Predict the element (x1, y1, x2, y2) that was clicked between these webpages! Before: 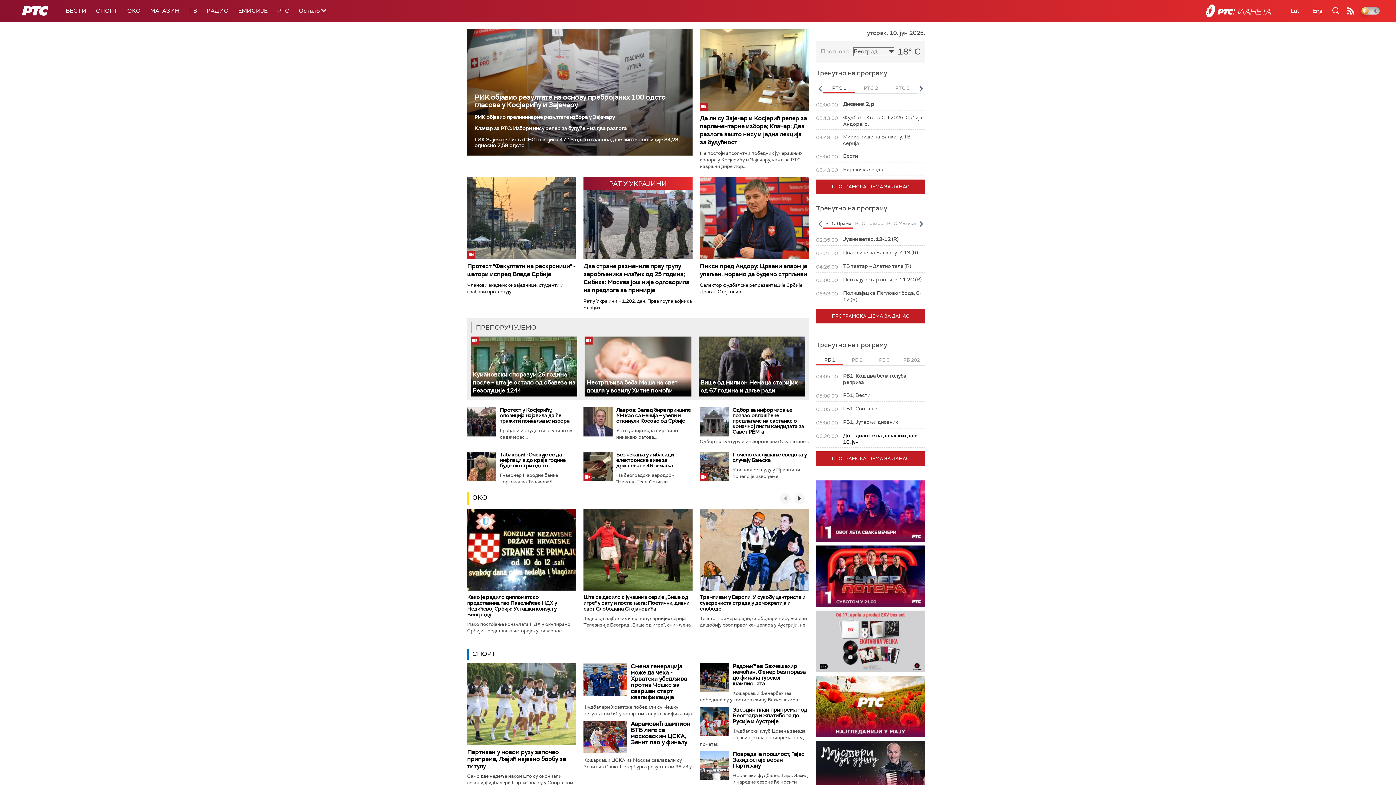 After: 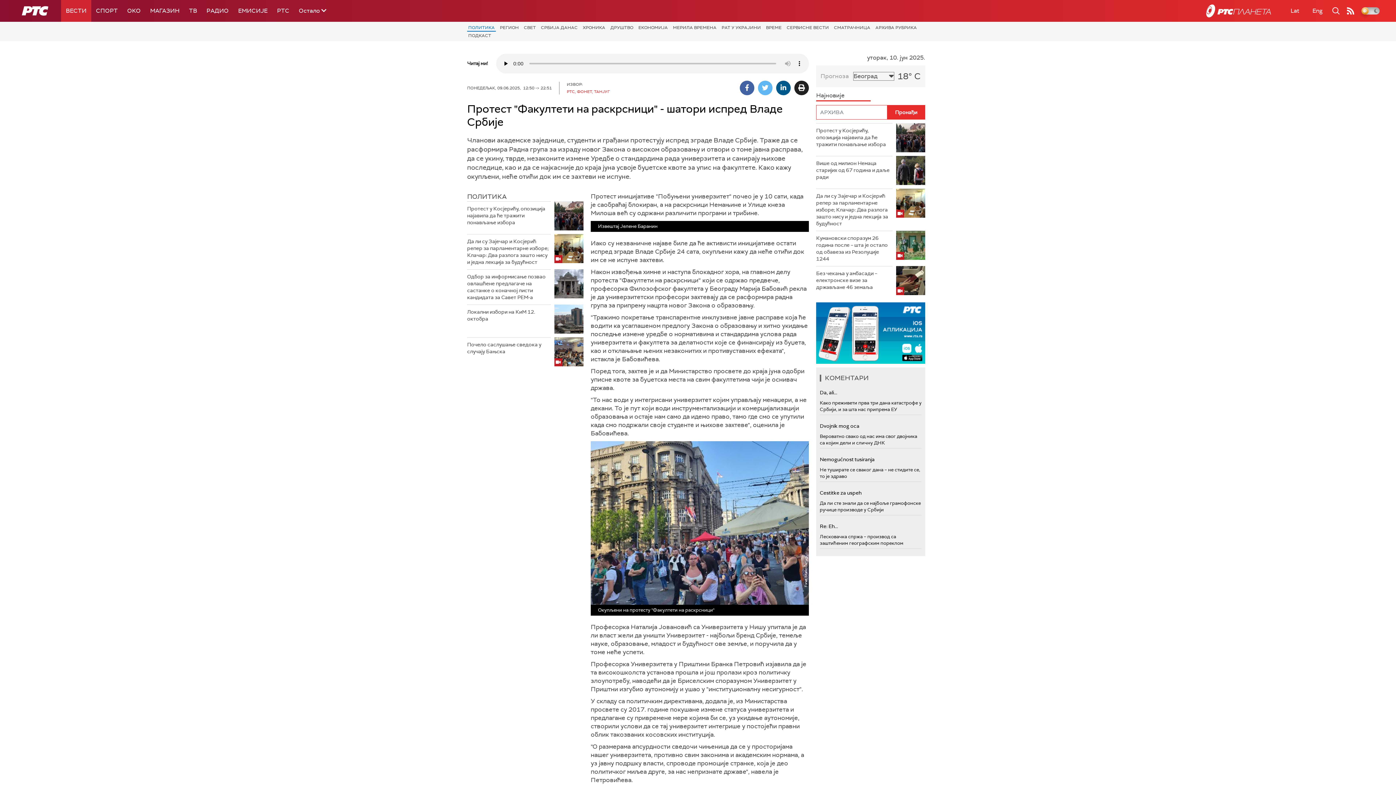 Action: bbox: (467, 262, 575, 278) label: Протест "Факултети на раскрсници" - шатори испред Владе Србије